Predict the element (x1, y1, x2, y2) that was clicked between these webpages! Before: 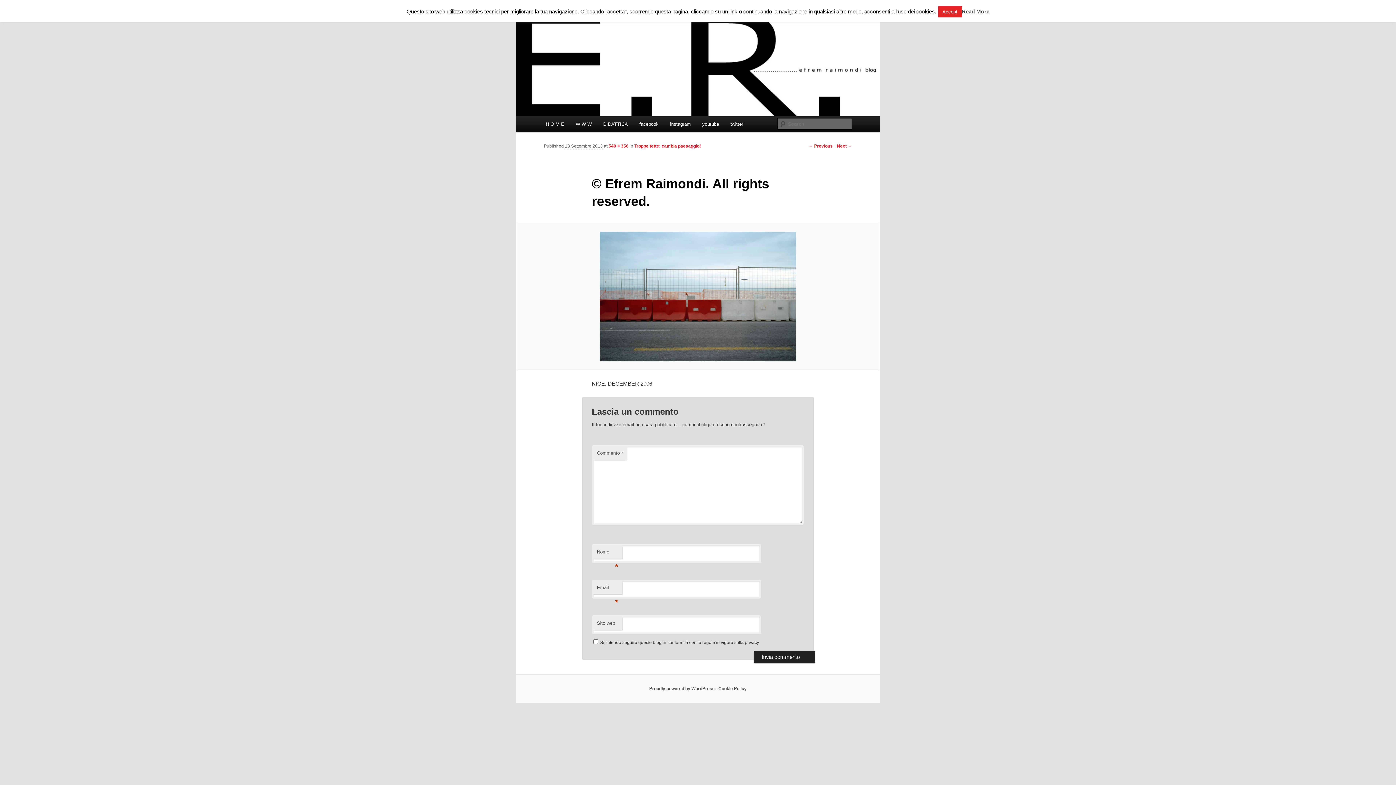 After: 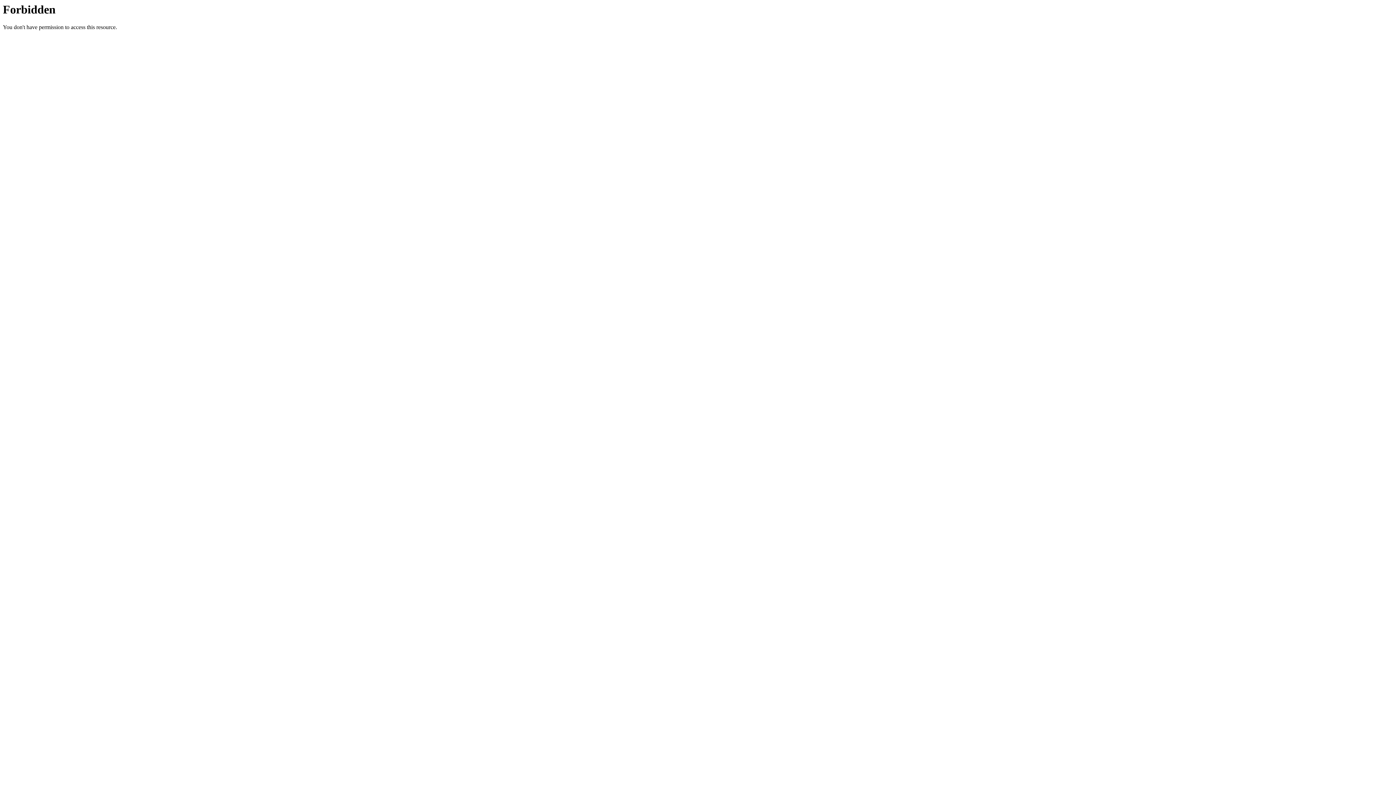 Action: bbox: (570, 116, 597, 132) label: W W W